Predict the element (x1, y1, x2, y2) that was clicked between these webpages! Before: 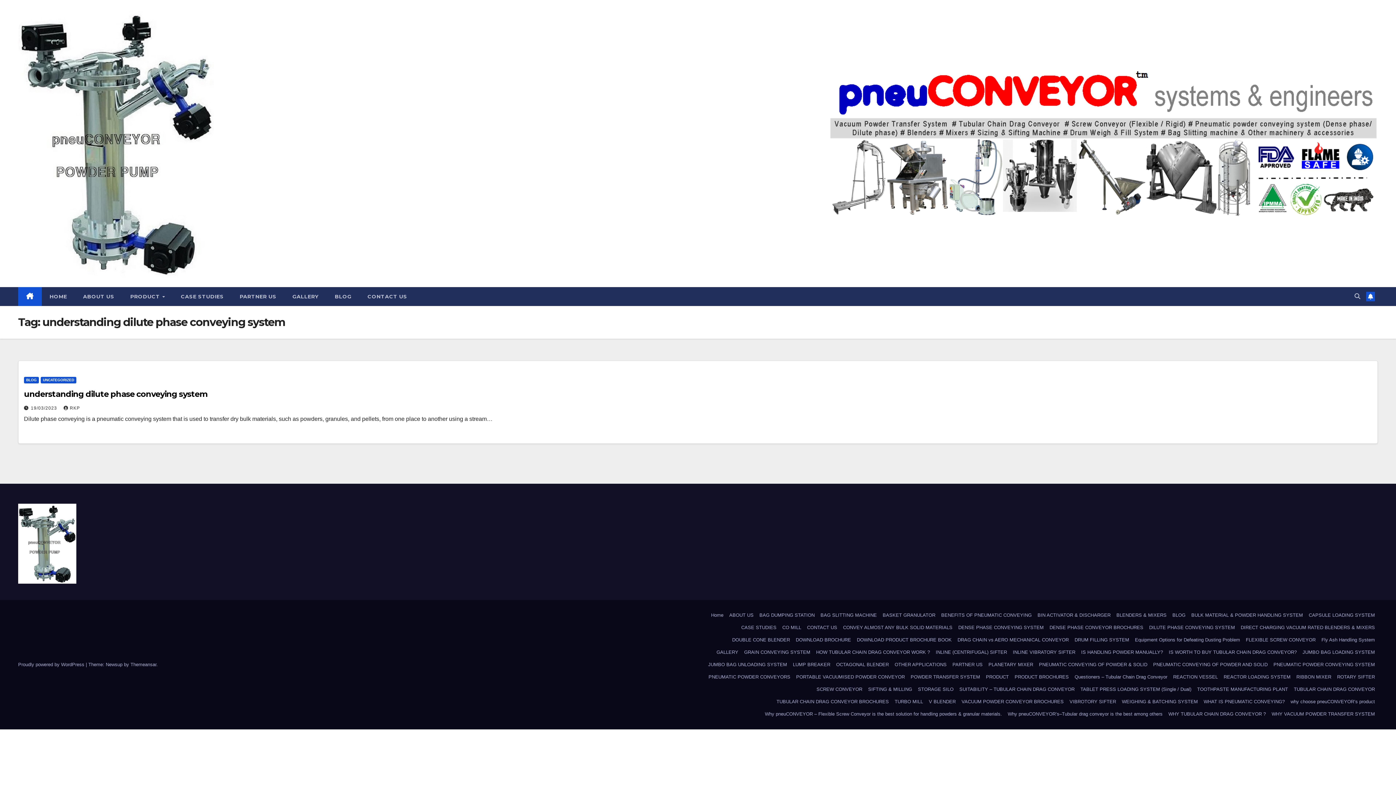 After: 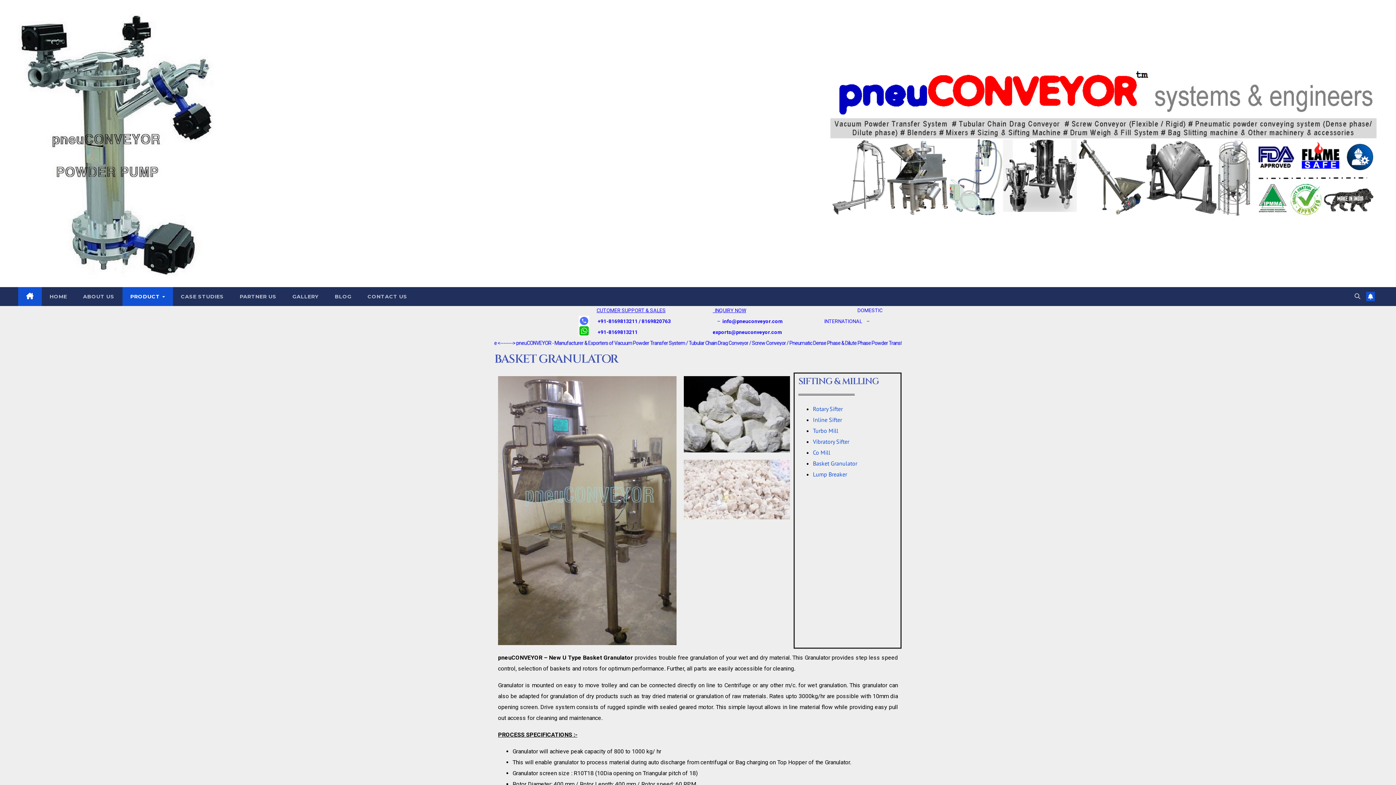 Action: label: BASKET GRANULATOR bbox: (880, 609, 938, 621)